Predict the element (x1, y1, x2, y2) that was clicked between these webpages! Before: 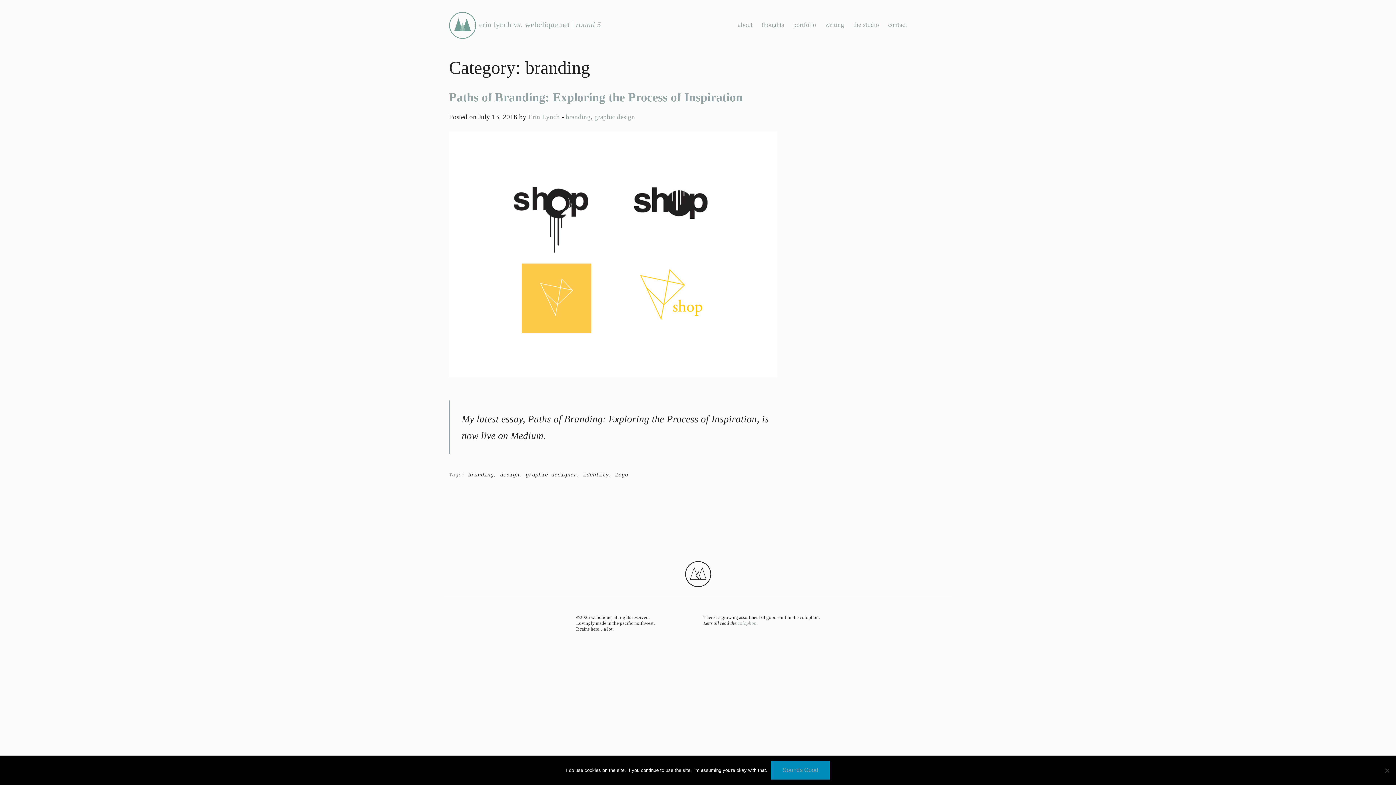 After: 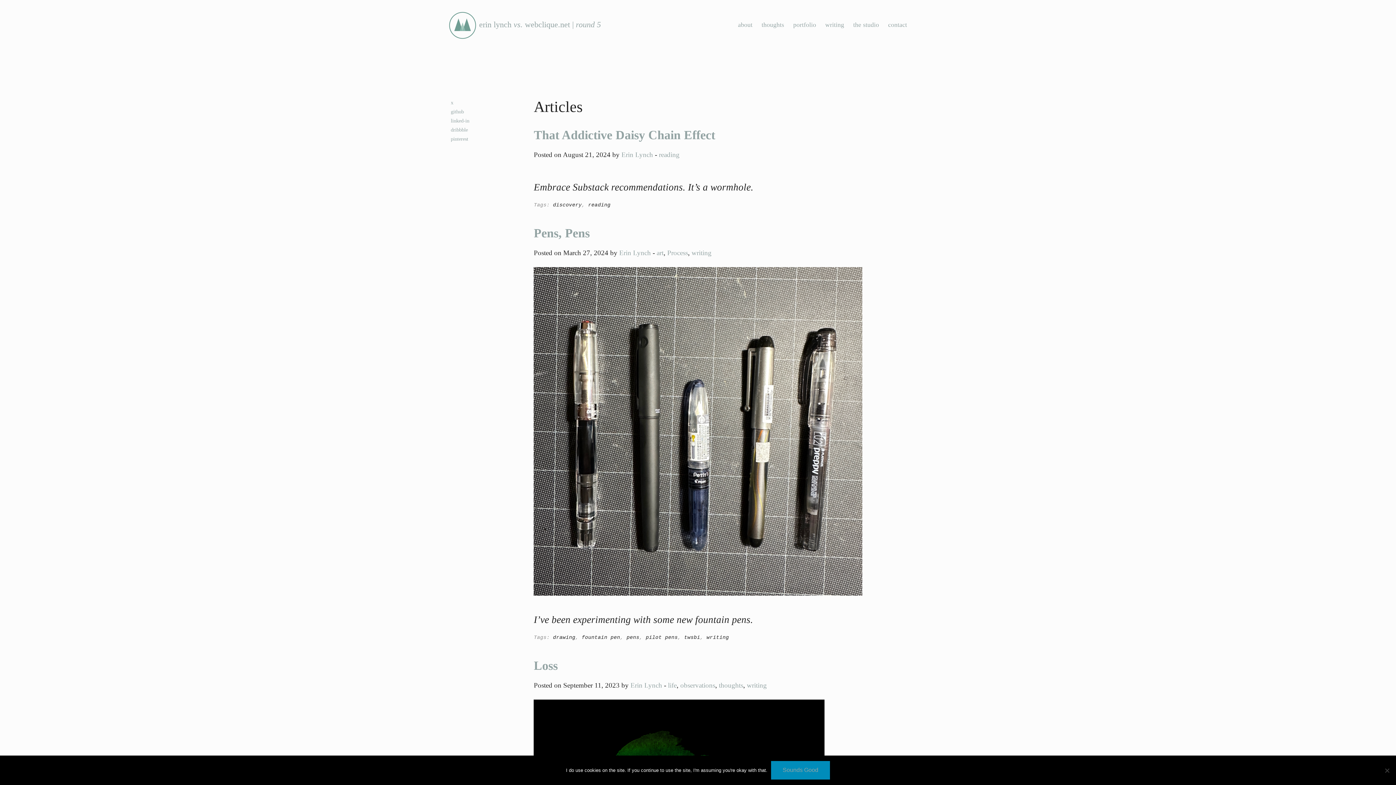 Action: label: thoughts bbox: (761, 21, 784, 28)